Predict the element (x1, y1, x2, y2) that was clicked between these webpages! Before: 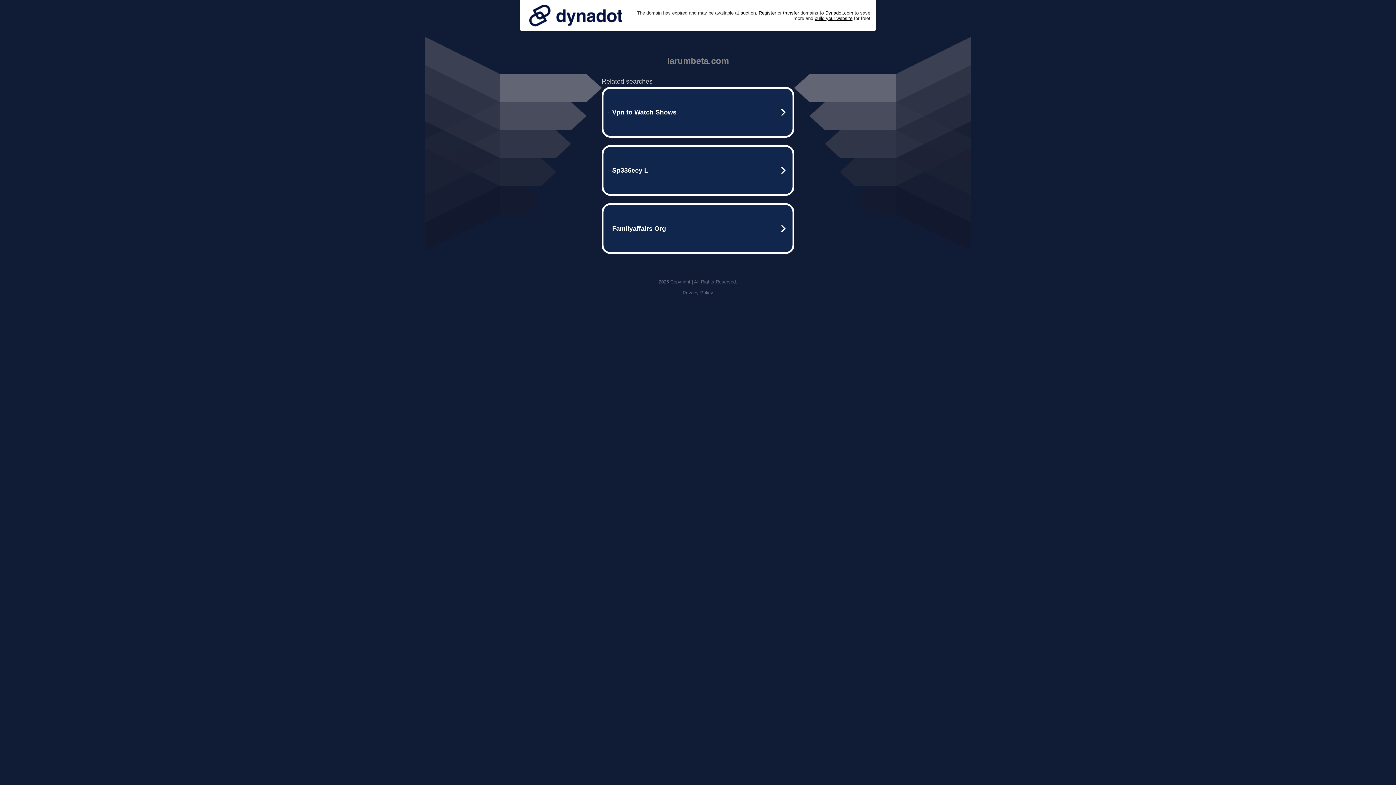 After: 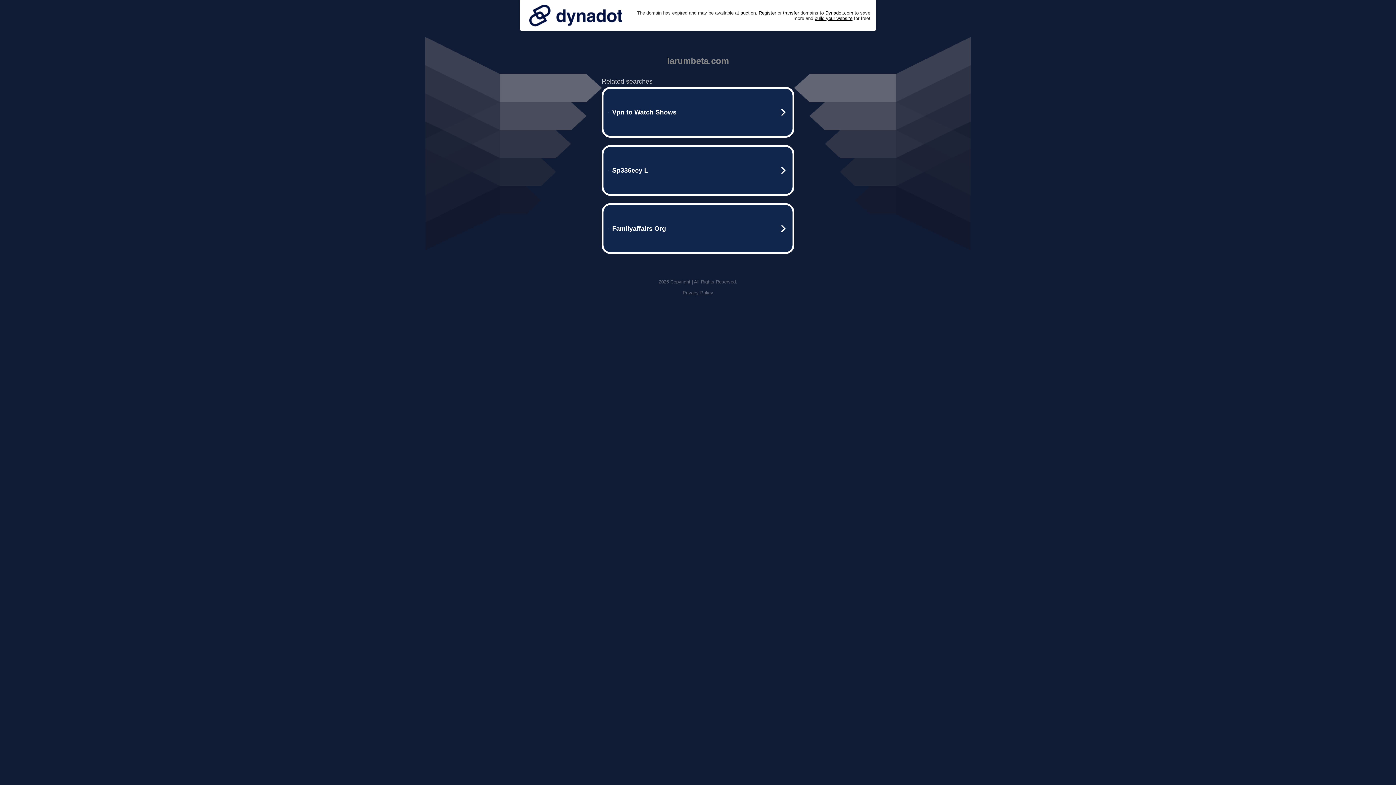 Action: bbox: (682, 290, 713, 295) label: Privacy Policy